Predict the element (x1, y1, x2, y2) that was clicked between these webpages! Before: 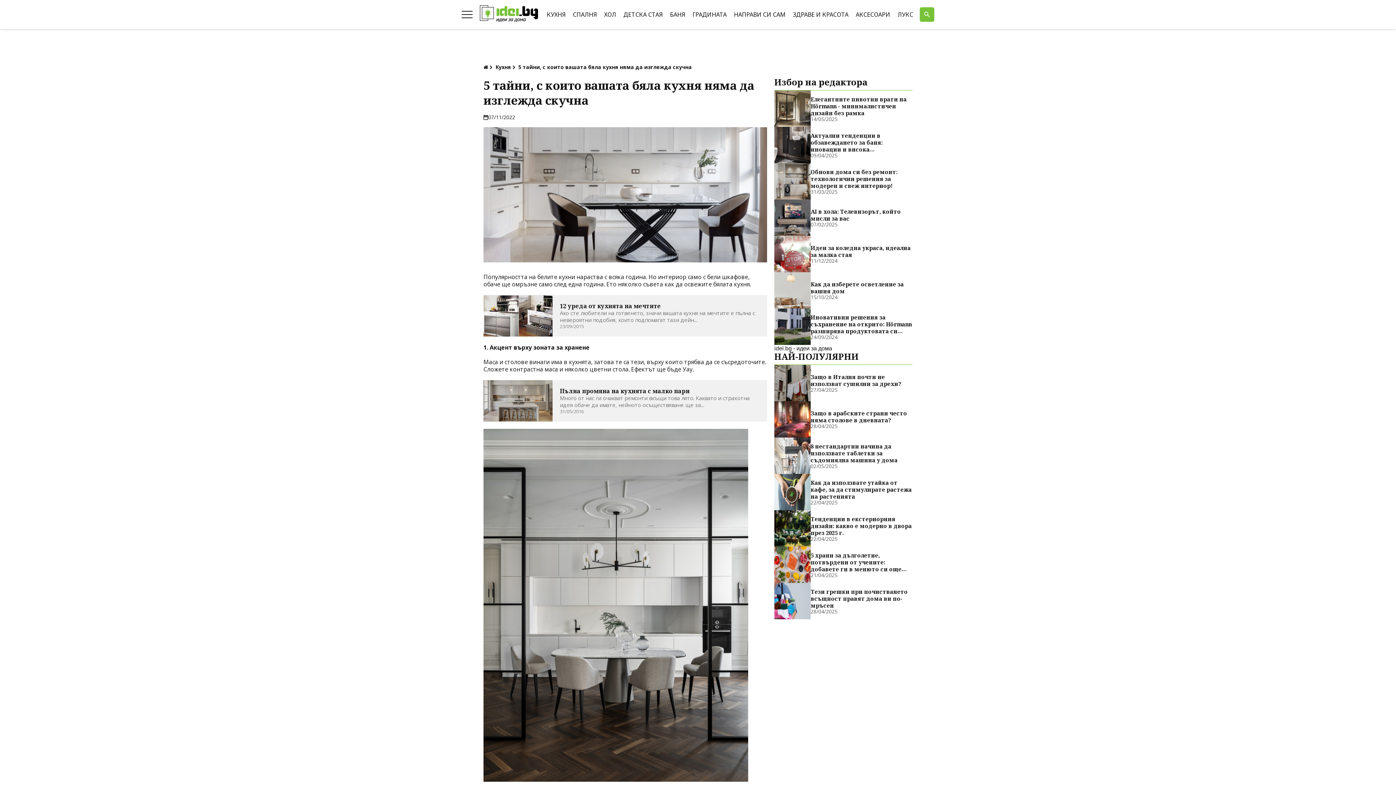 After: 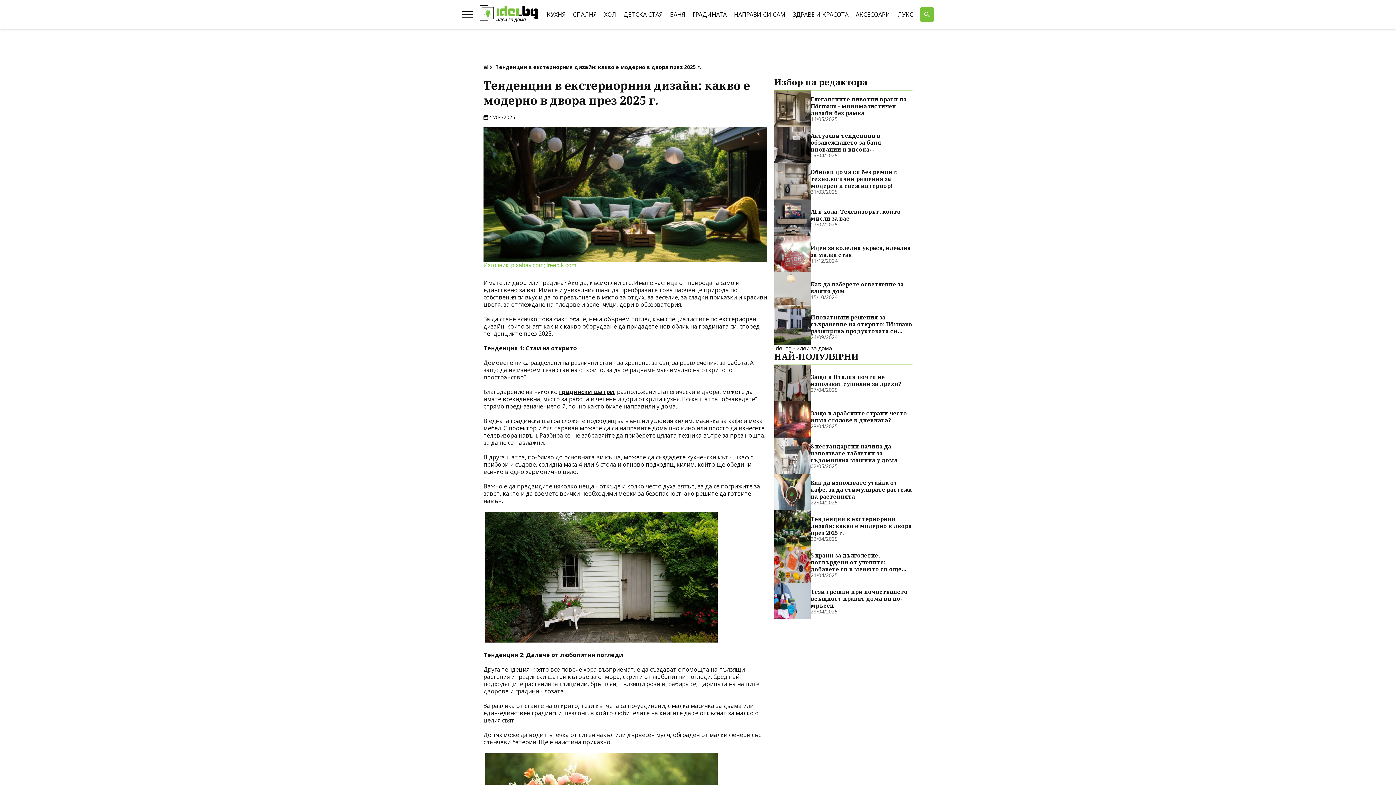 Action: bbox: (774, 510, 810, 546)